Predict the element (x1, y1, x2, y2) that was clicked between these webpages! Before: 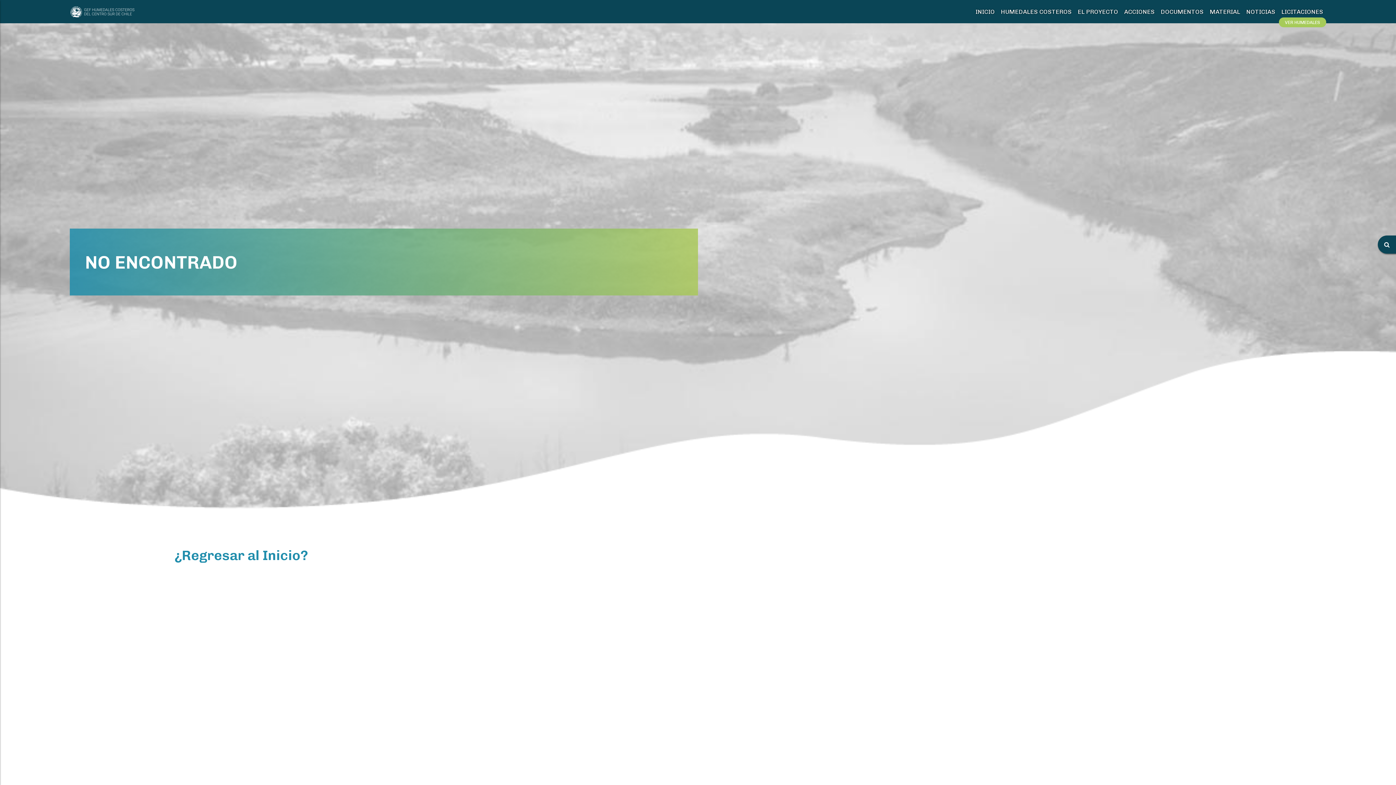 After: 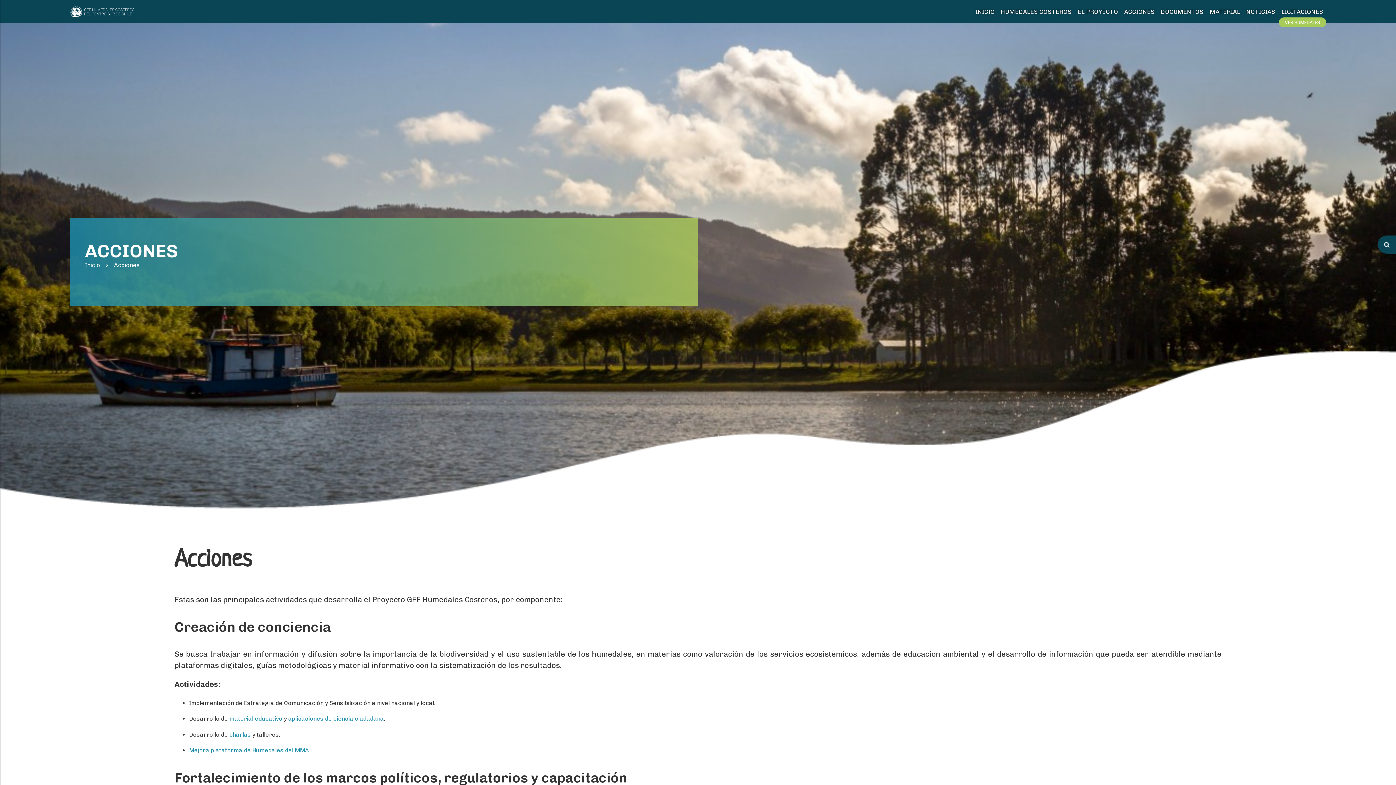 Action: label: ACCIONES bbox: (1121, 6, 1158, 16)